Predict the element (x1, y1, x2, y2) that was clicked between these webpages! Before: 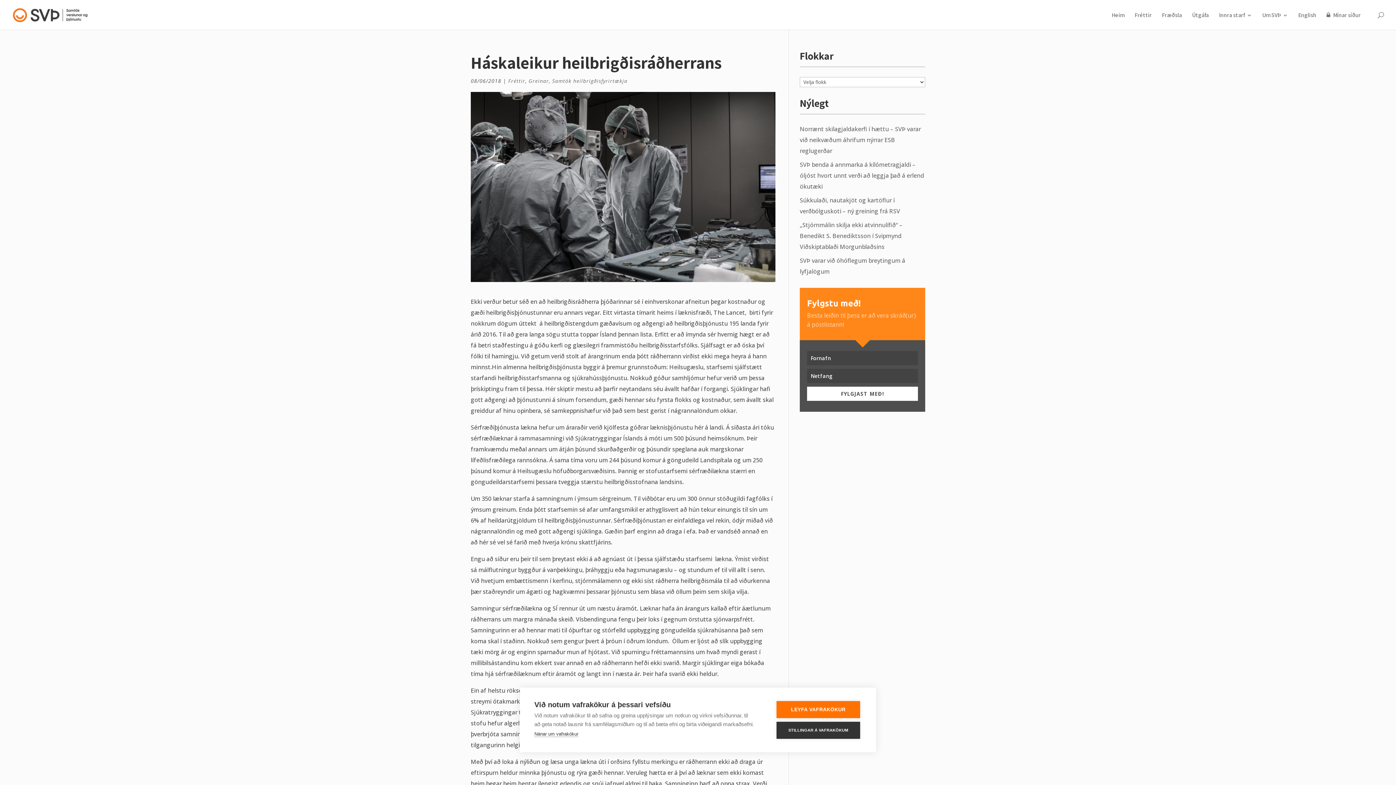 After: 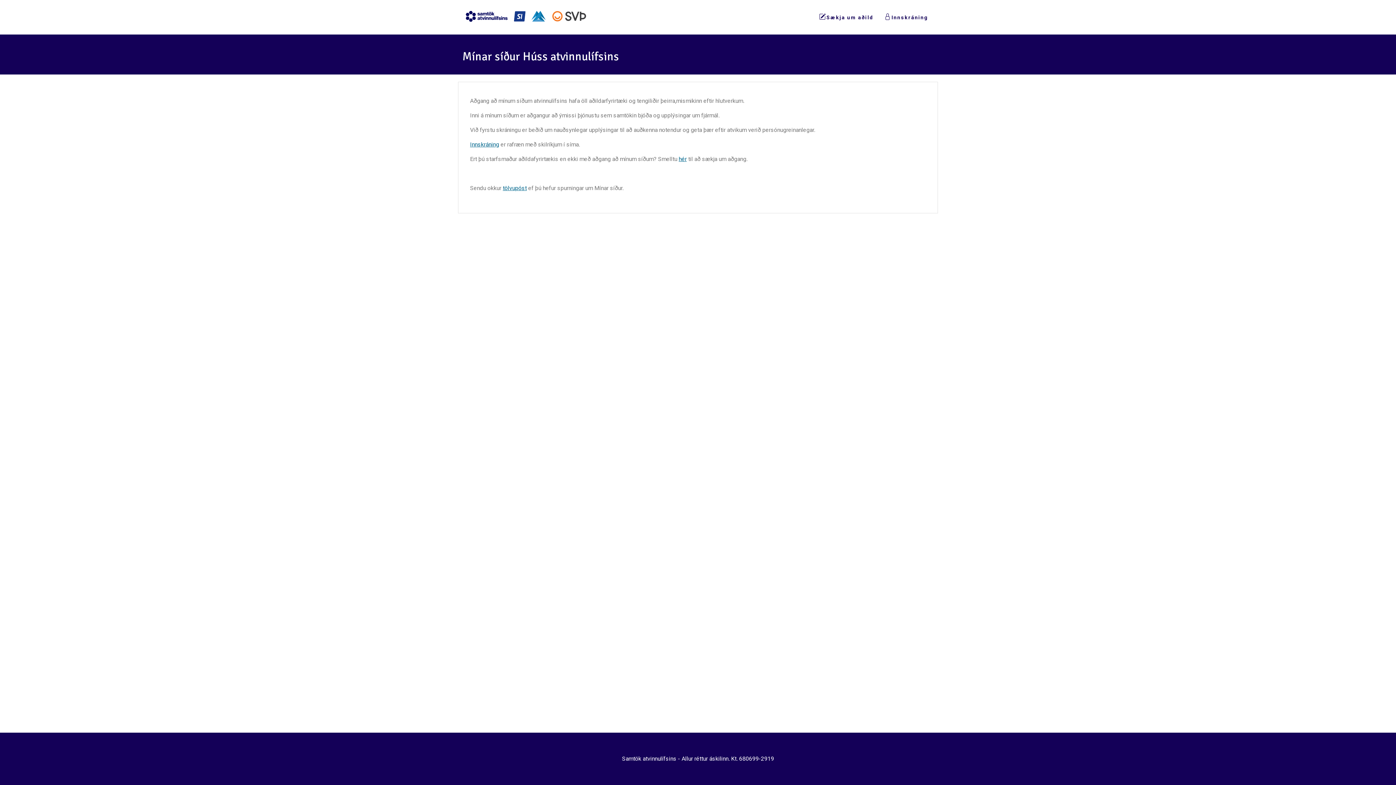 Action: label:  Mínar síður bbox: (1326, 12, 1361, 29)